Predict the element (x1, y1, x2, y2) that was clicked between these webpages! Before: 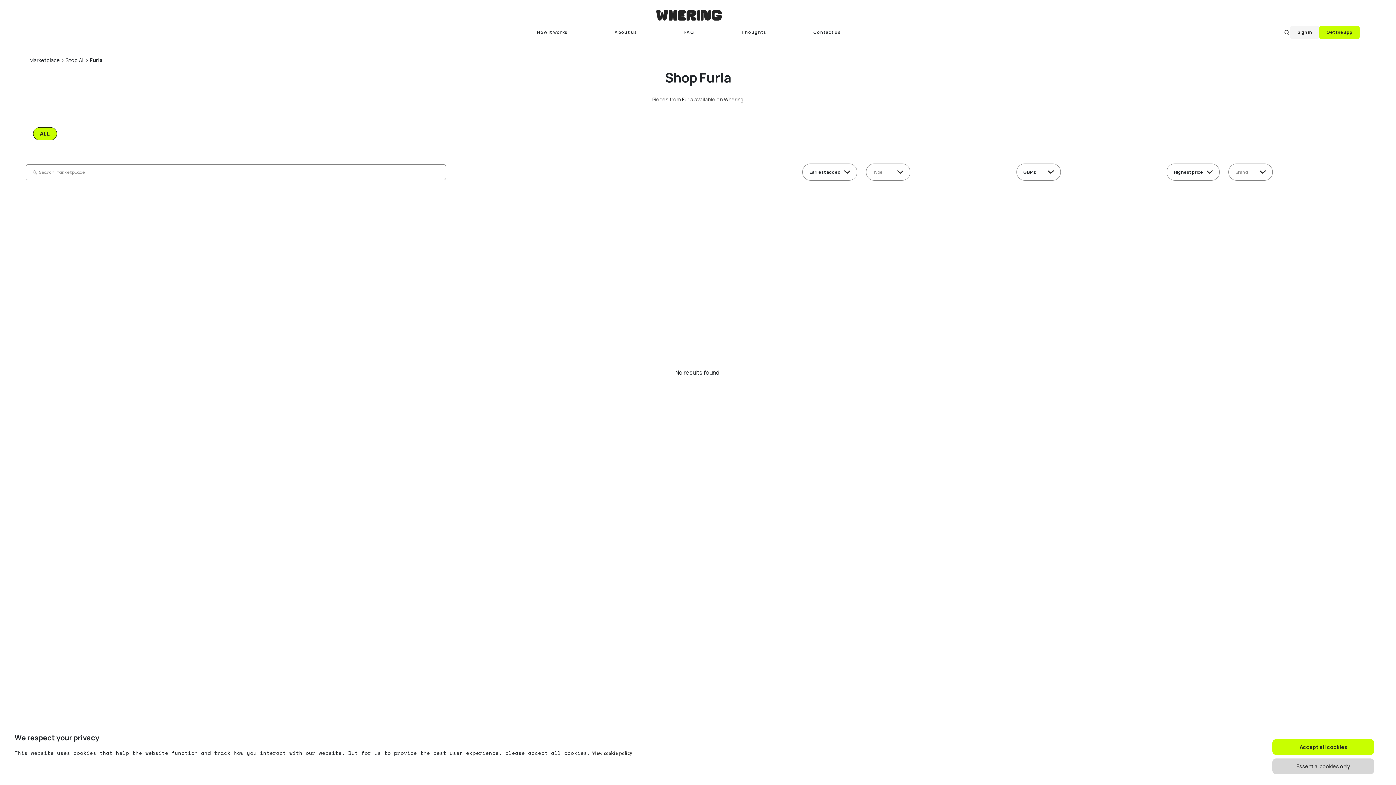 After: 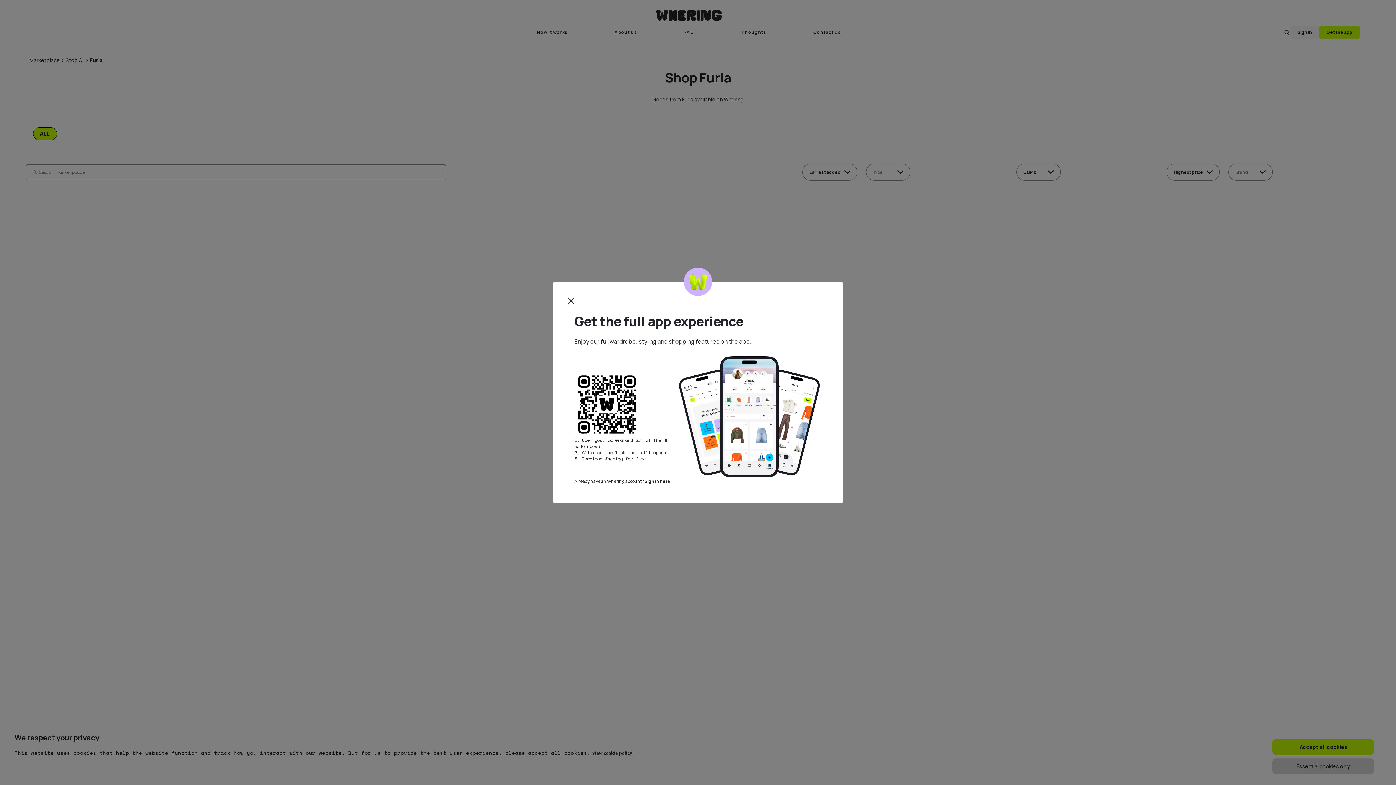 Action: label: Get the app bbox: (1319, 25, 1360, 38)